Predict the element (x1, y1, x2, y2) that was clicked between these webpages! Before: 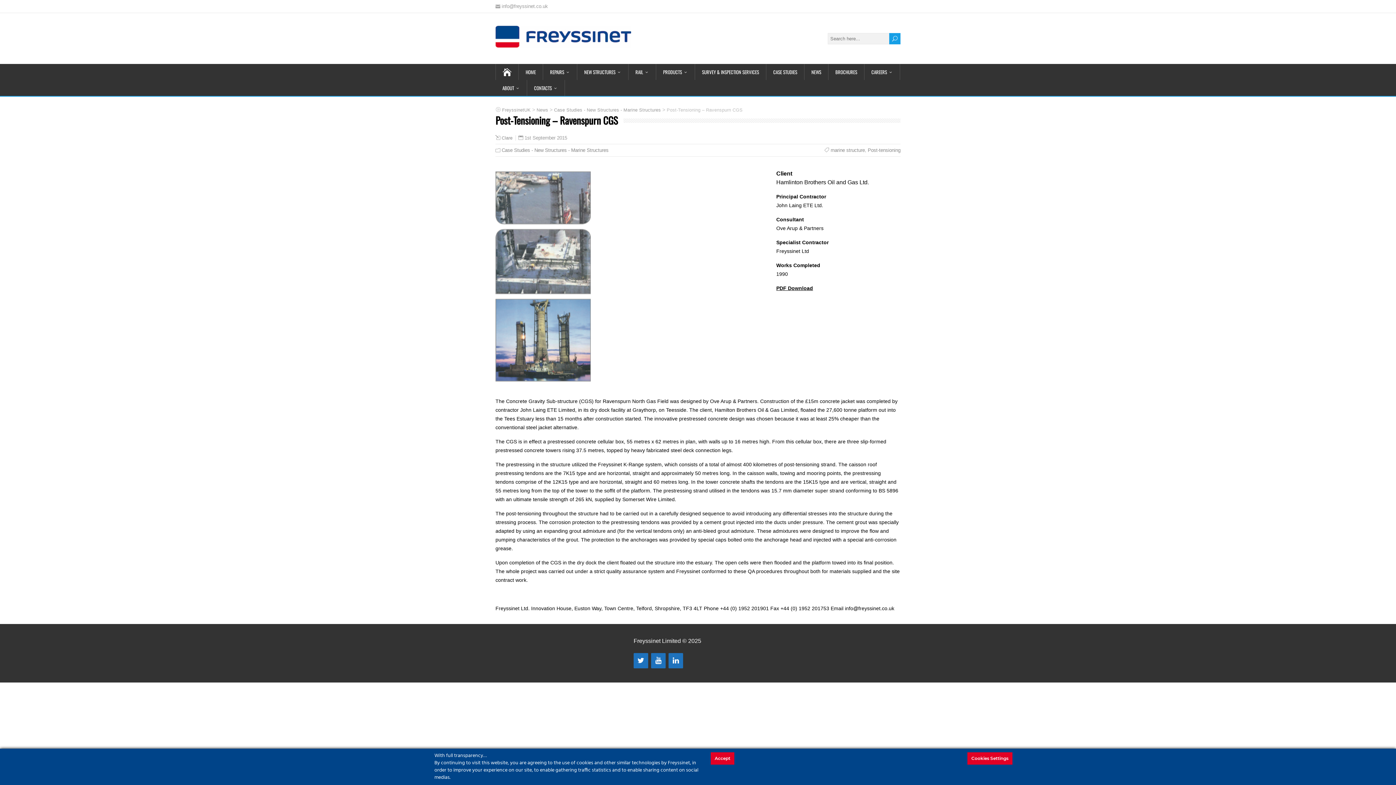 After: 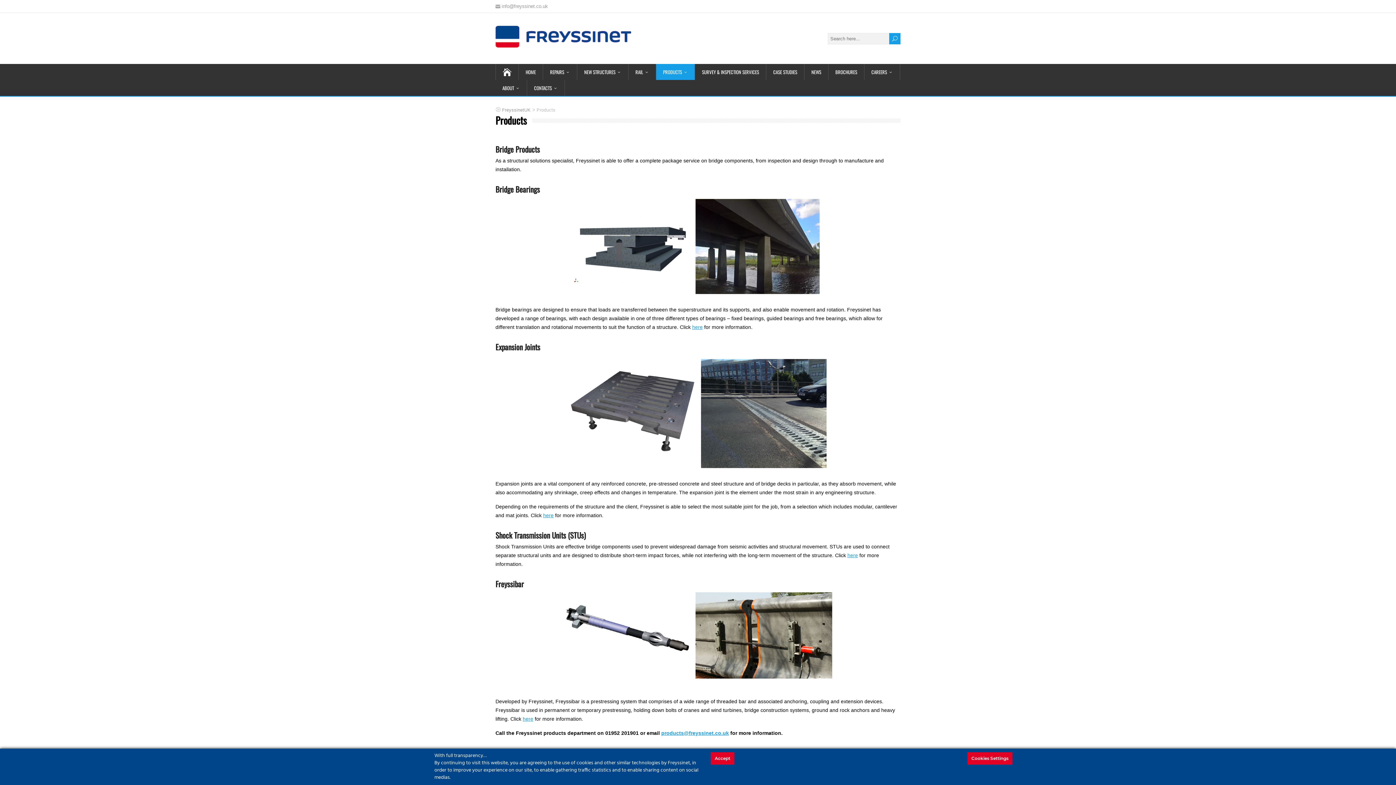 Action: label: PRODUCTS bbox: (656, 64, 695, 80)